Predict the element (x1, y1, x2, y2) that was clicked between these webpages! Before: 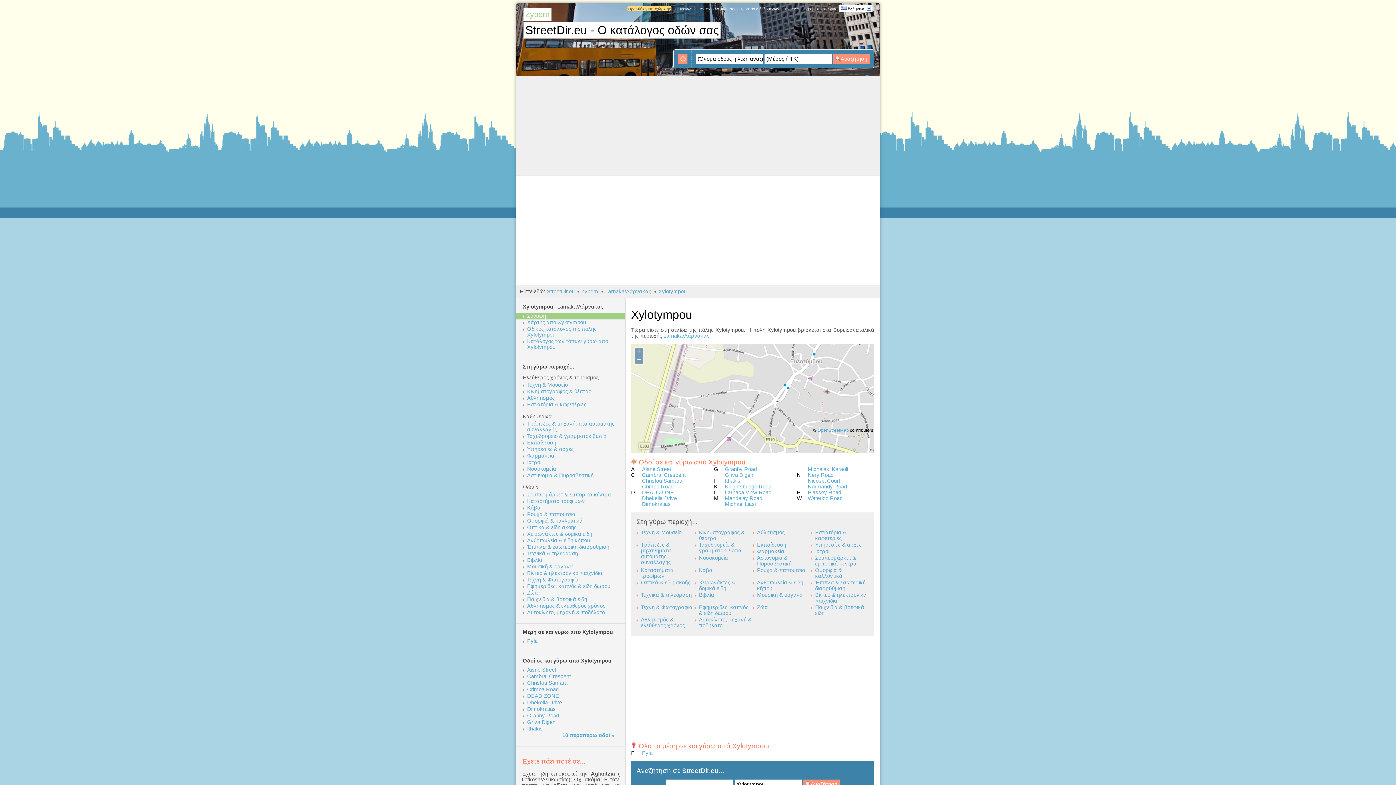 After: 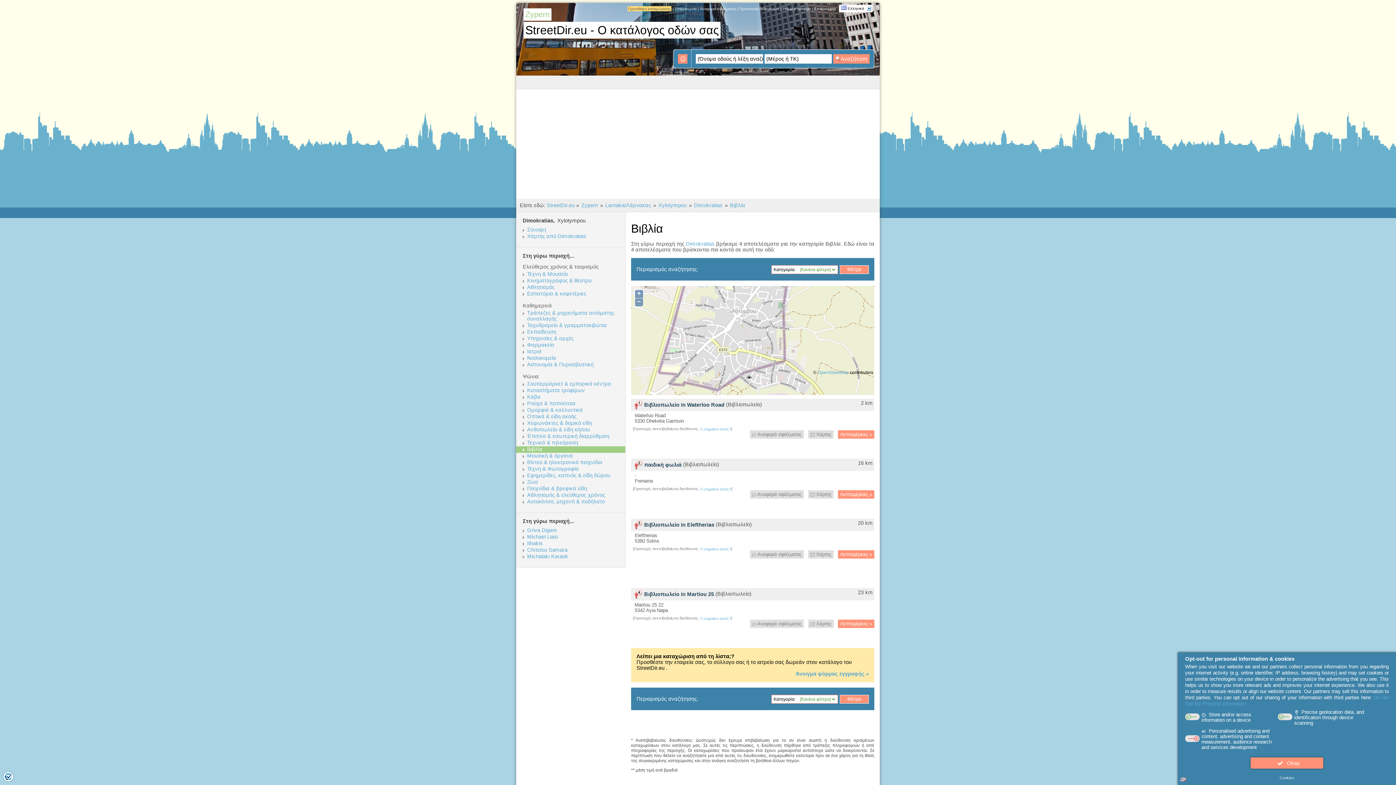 Action: label: Βιβλία bbox: (699, 592, 714, 598)